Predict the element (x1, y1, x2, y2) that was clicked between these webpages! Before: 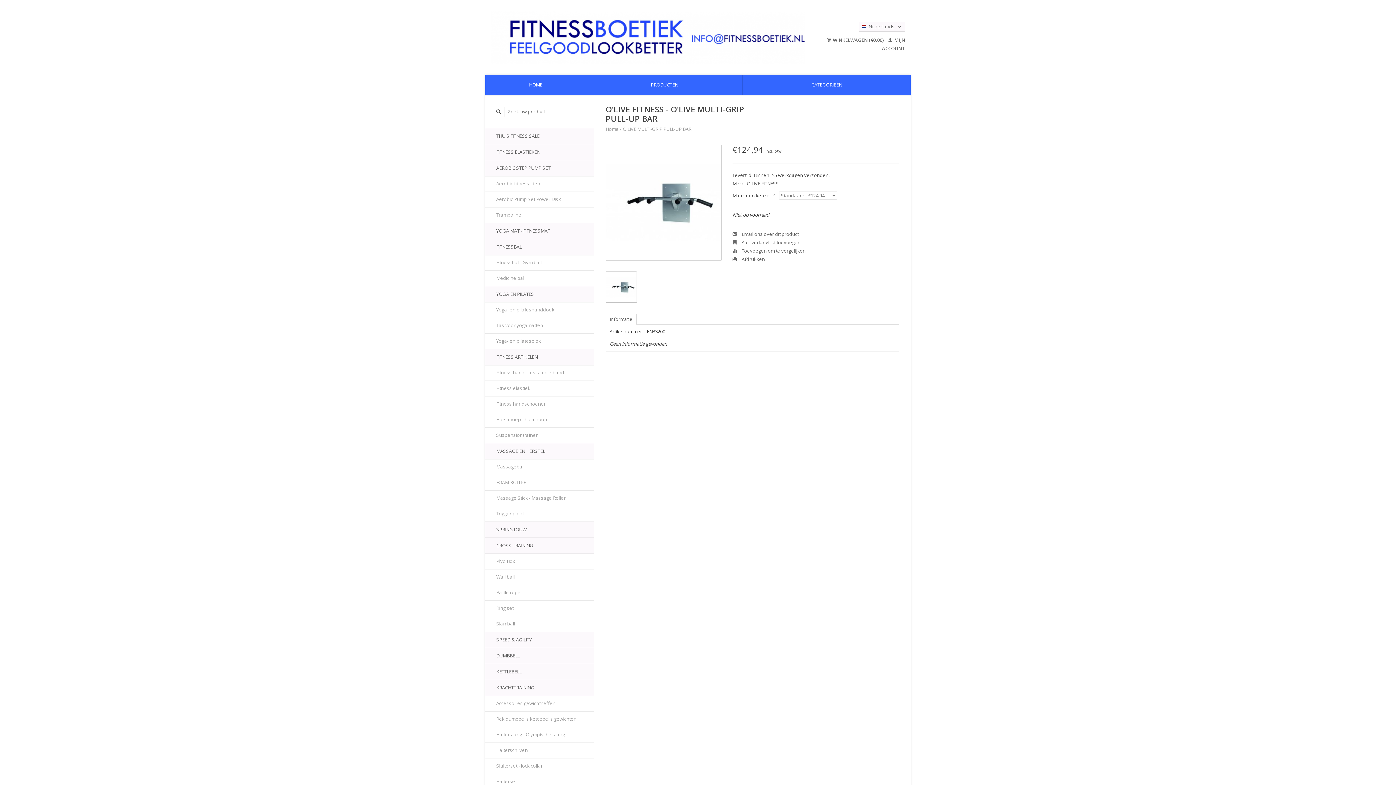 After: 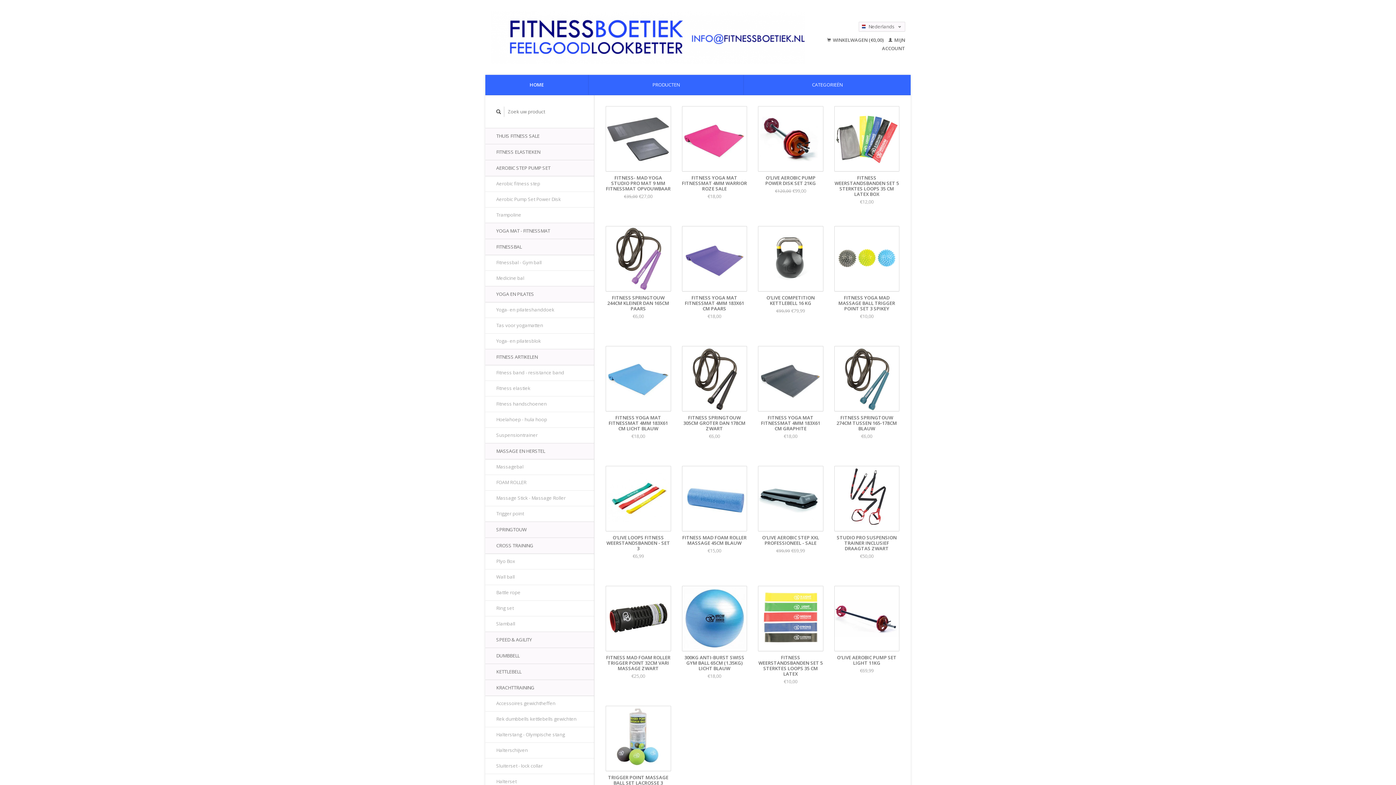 Action: label: Home bbox: (605, 125, 618, 132)